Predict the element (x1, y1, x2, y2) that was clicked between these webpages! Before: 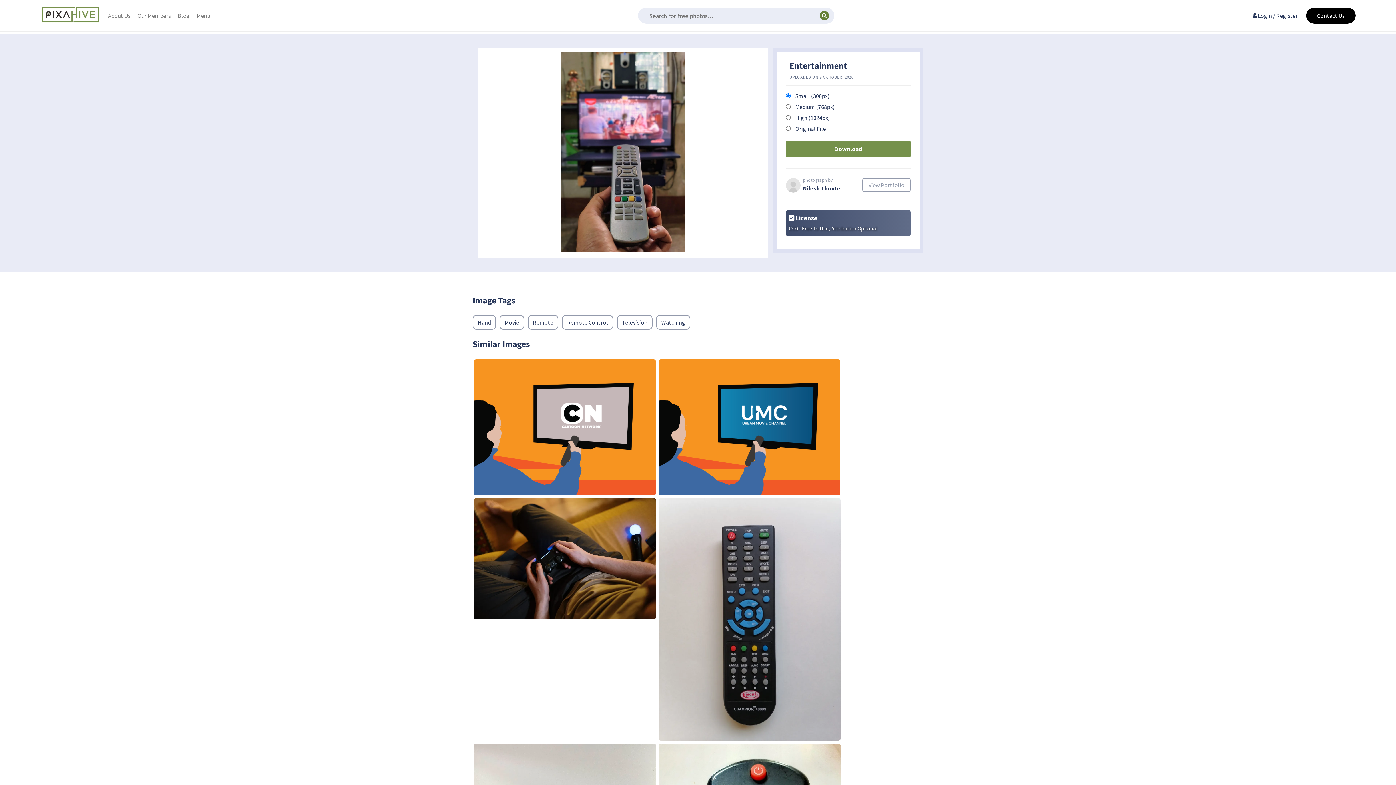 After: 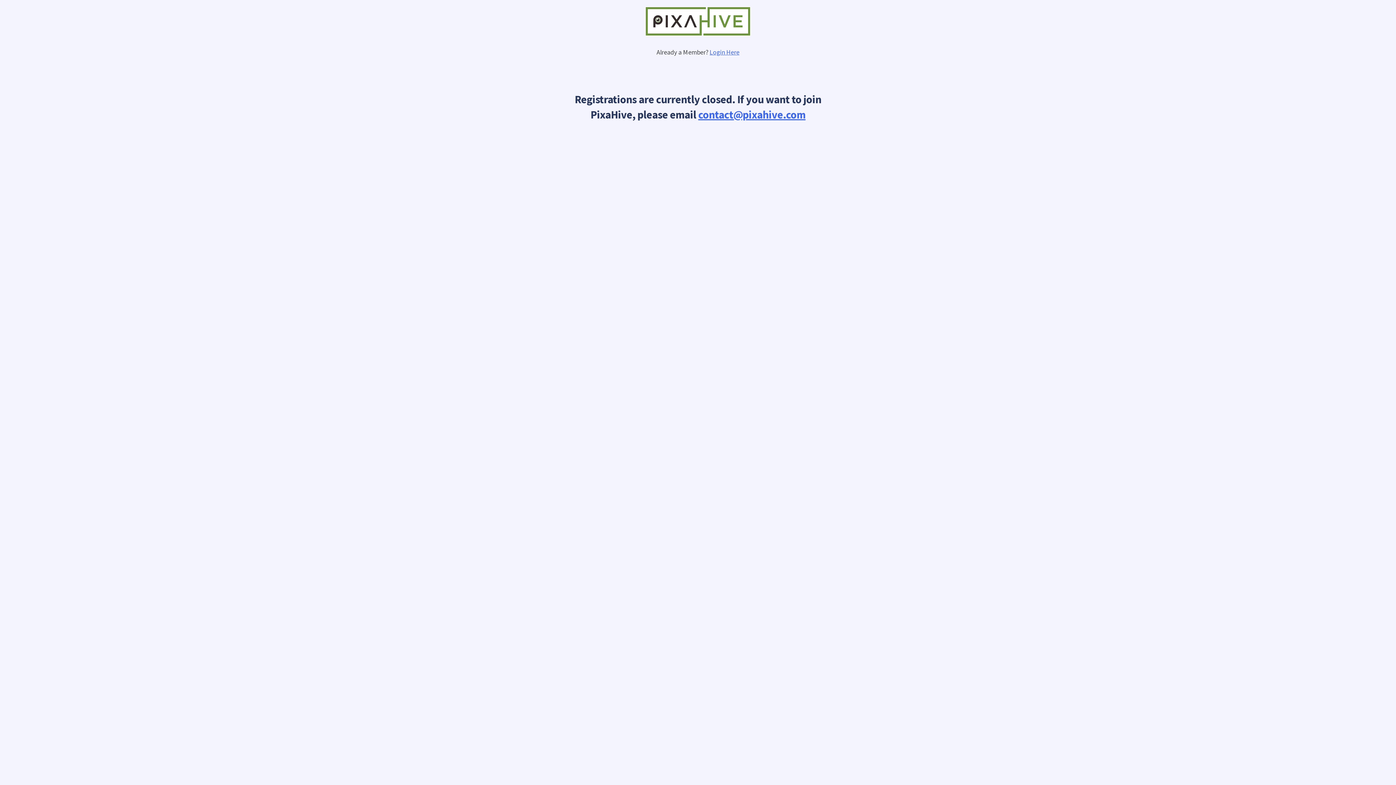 Action: bbox: (1250, 9, 1301, 22) label:  Login / Register